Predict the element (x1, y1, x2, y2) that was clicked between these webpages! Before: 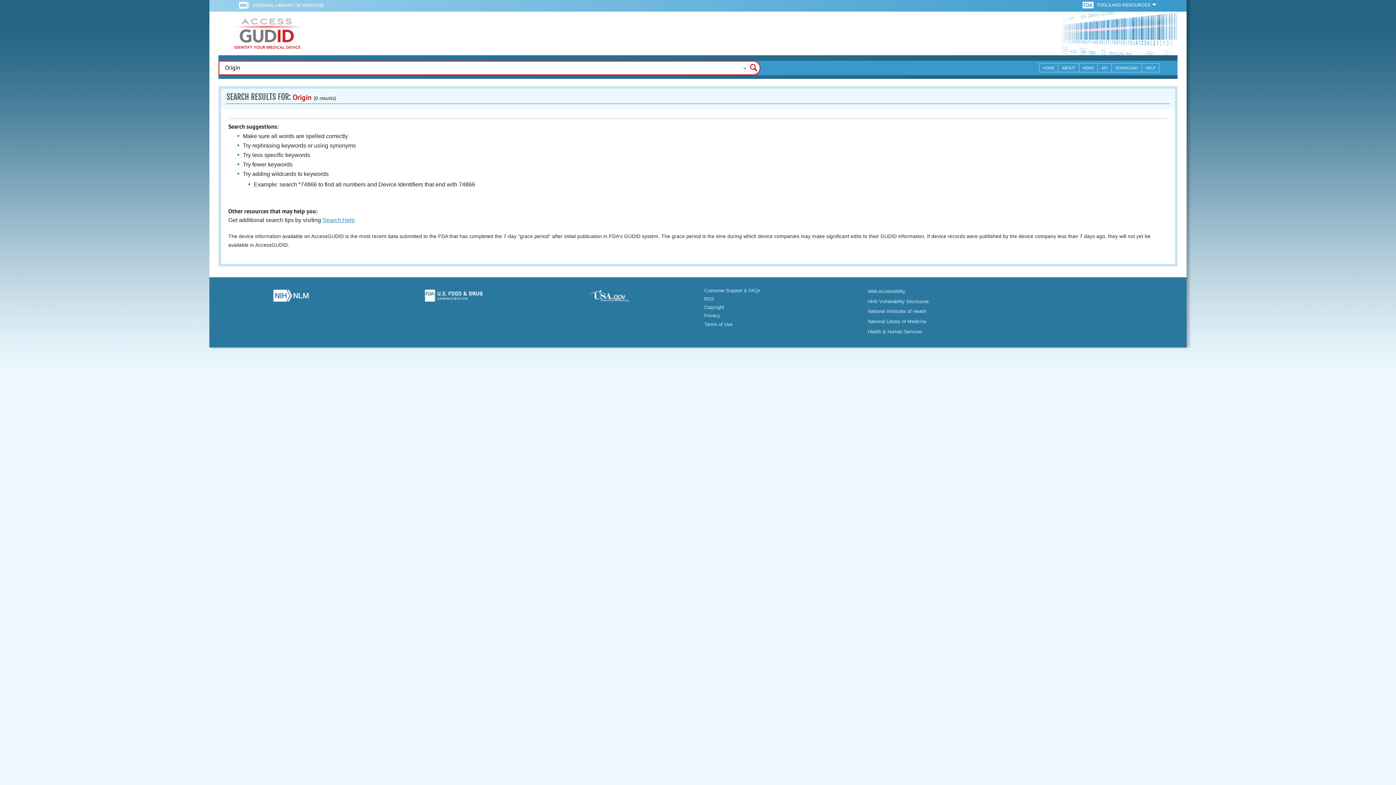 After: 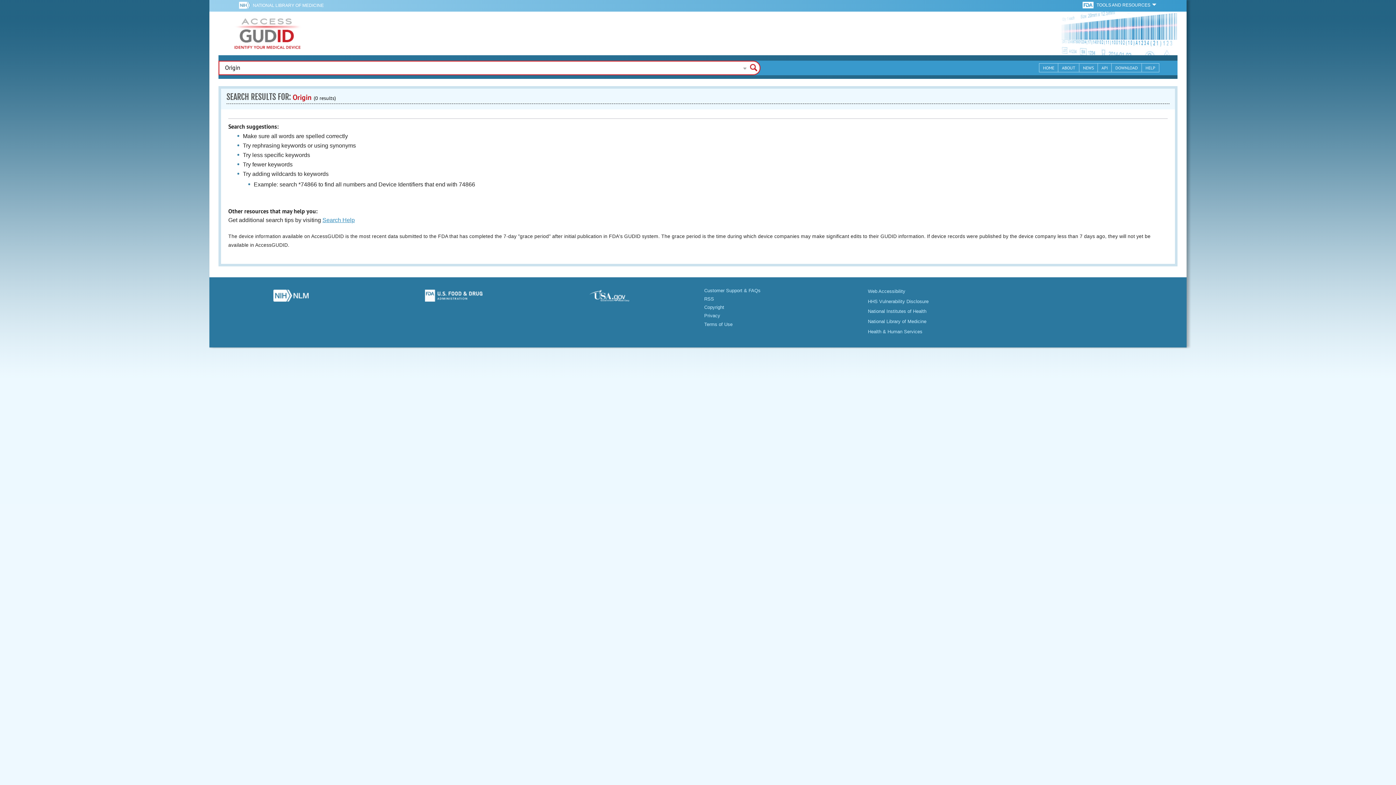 Action: bbox: (252, 0, 323, 10) label: NATIONAL LIBRARY OF MEDICINE